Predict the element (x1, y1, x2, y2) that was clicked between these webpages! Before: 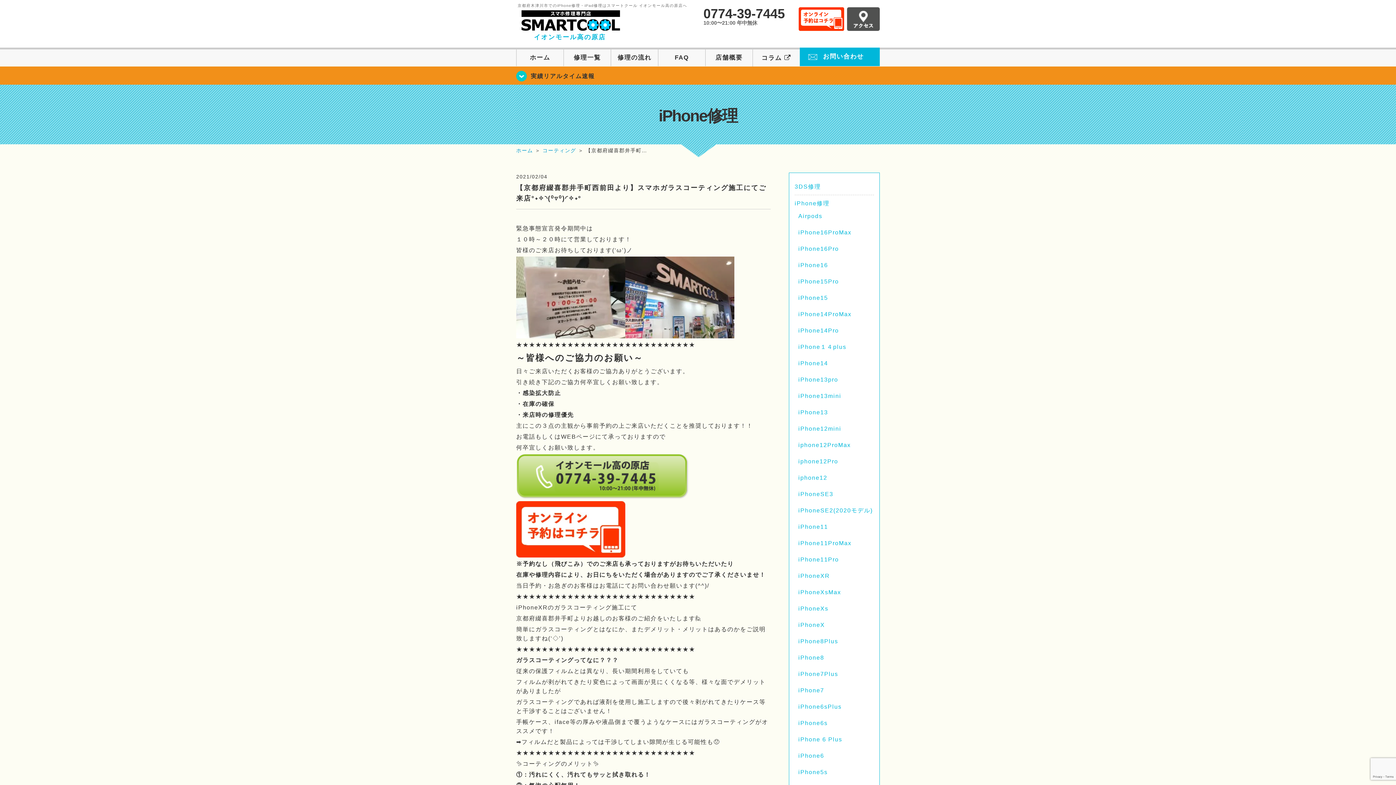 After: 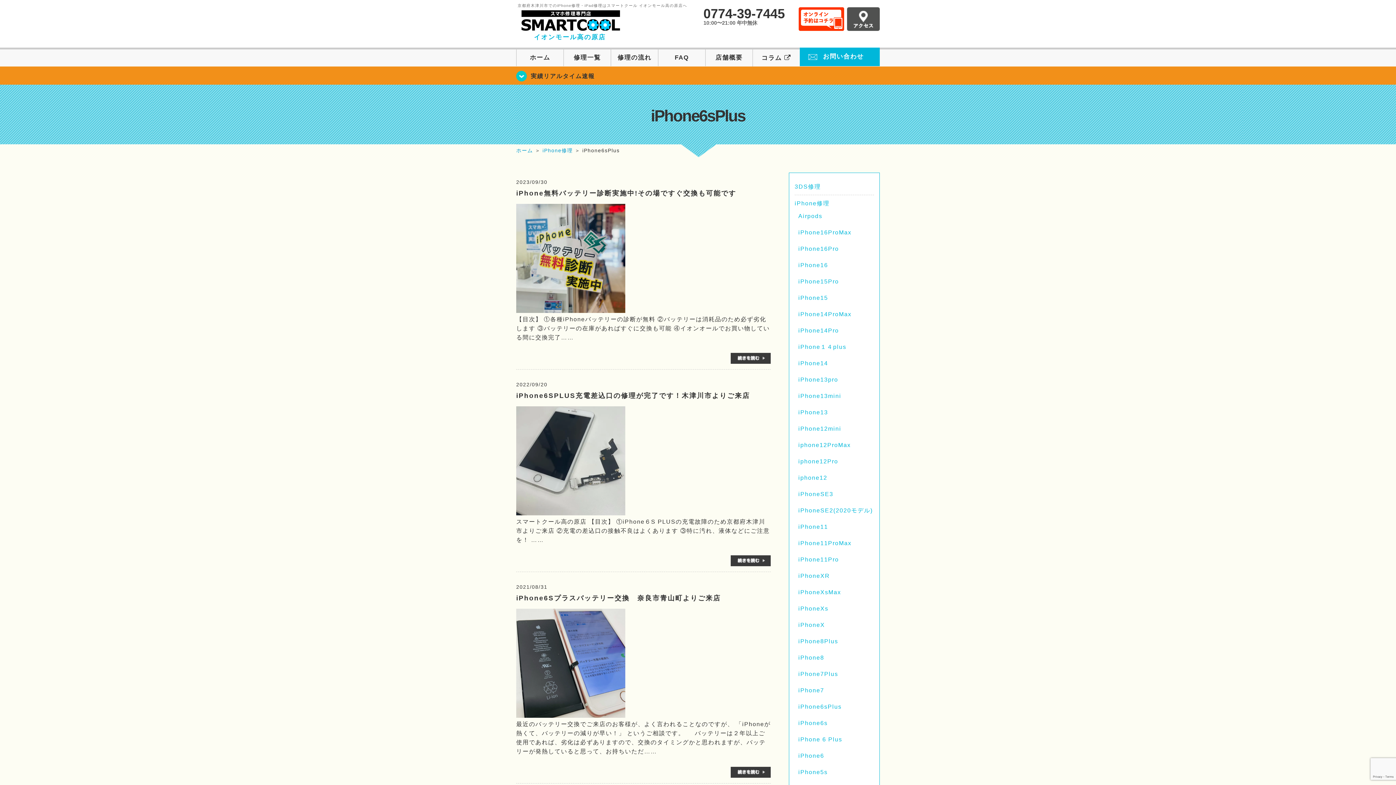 Action: bbox: (798, 704, 841, 710) label: iPhone6sPlus